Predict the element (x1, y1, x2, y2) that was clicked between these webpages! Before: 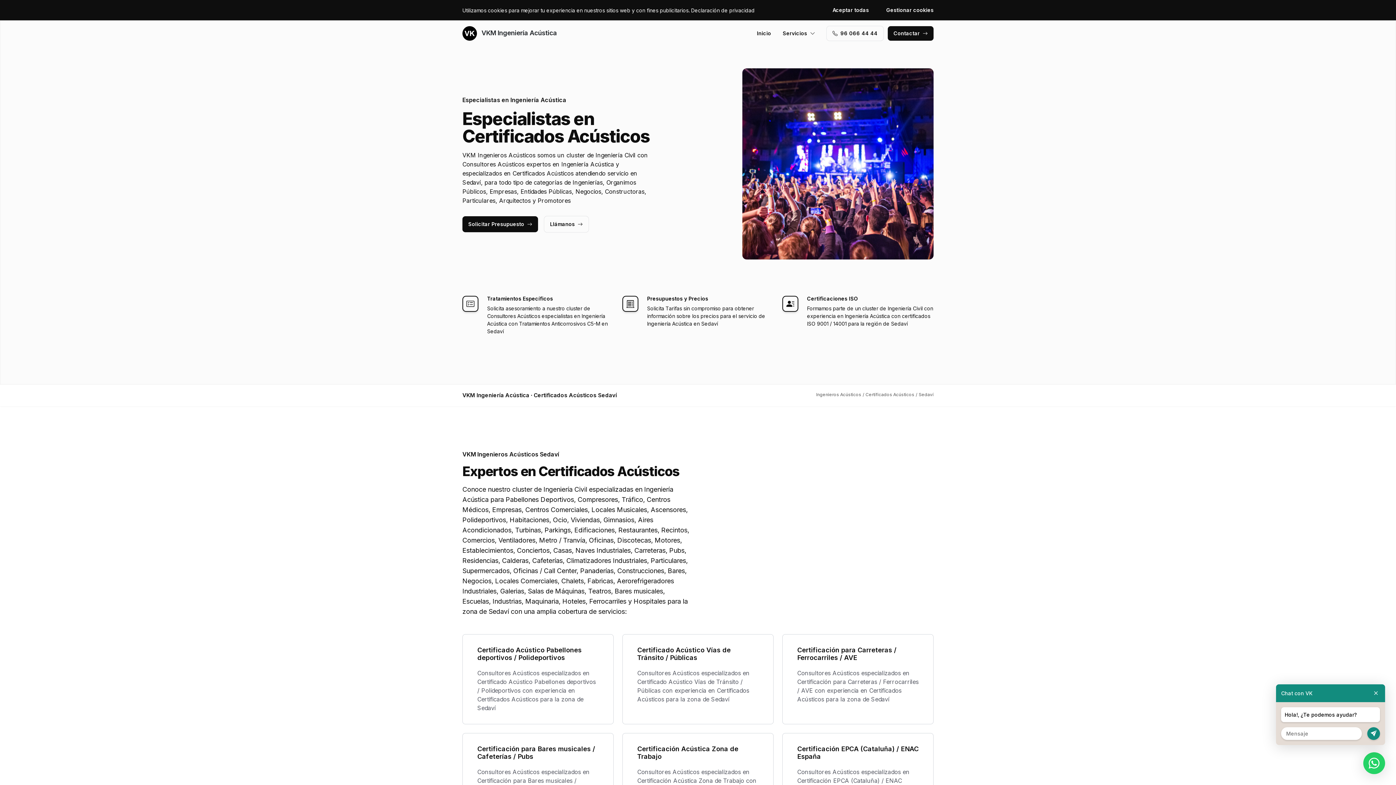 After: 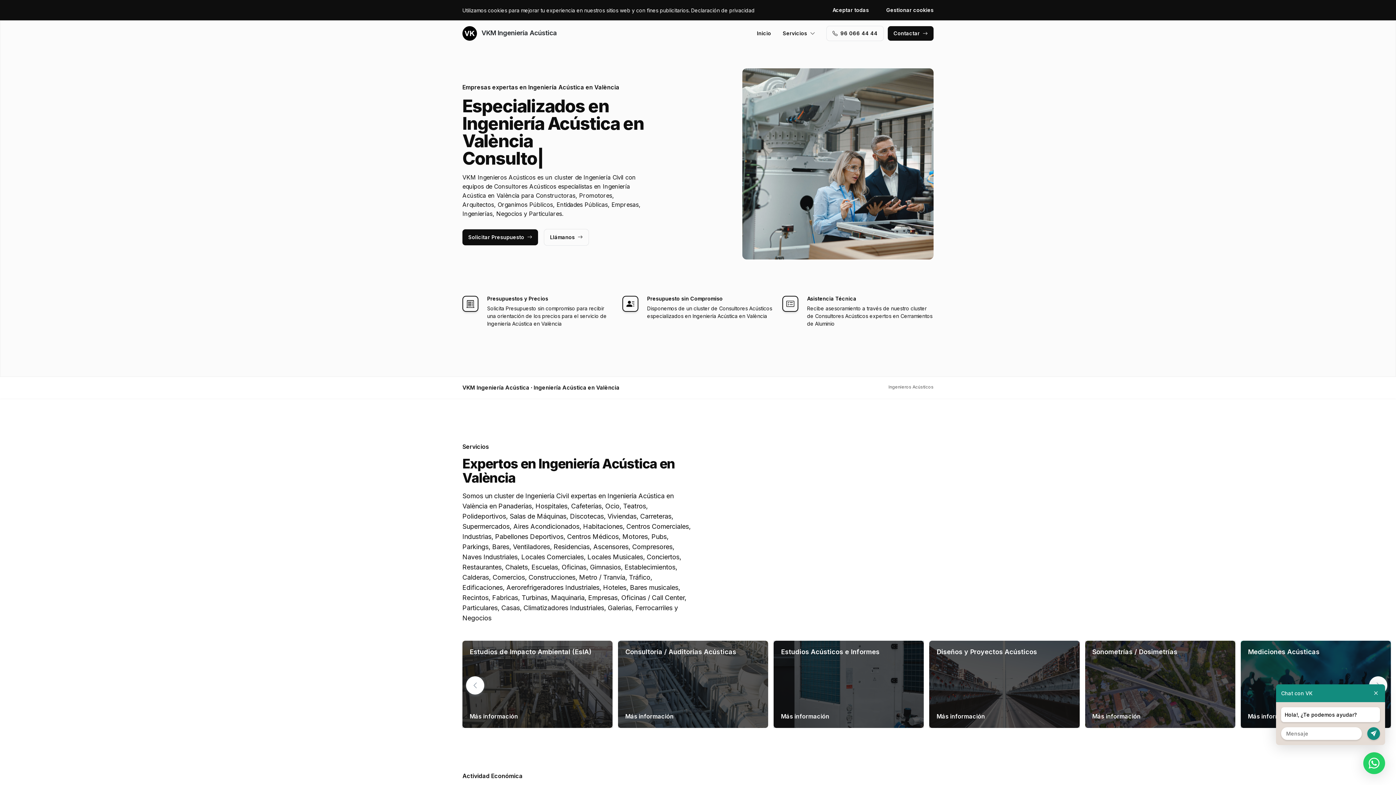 Action: bbox: (816, 392, 861, 397) label: Ingenieros Acústicos